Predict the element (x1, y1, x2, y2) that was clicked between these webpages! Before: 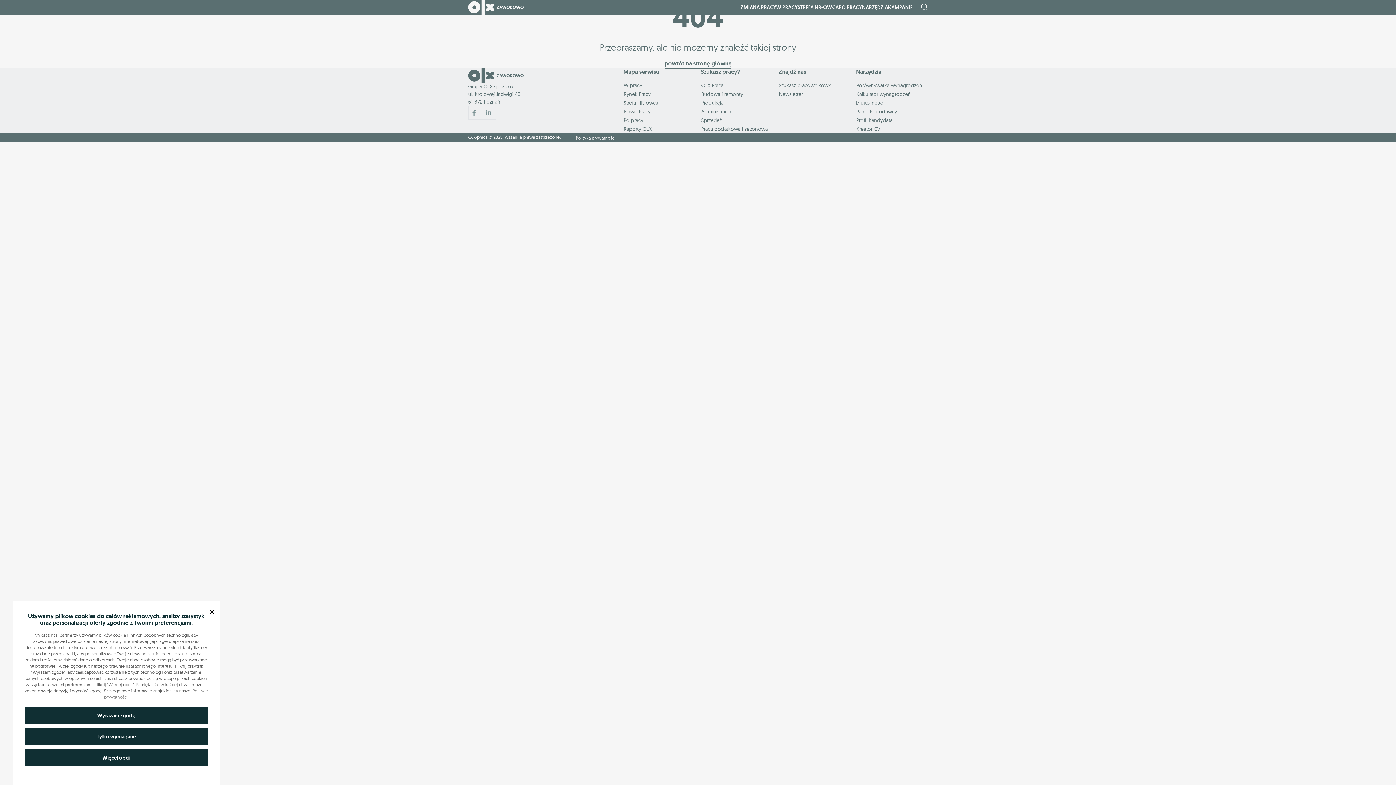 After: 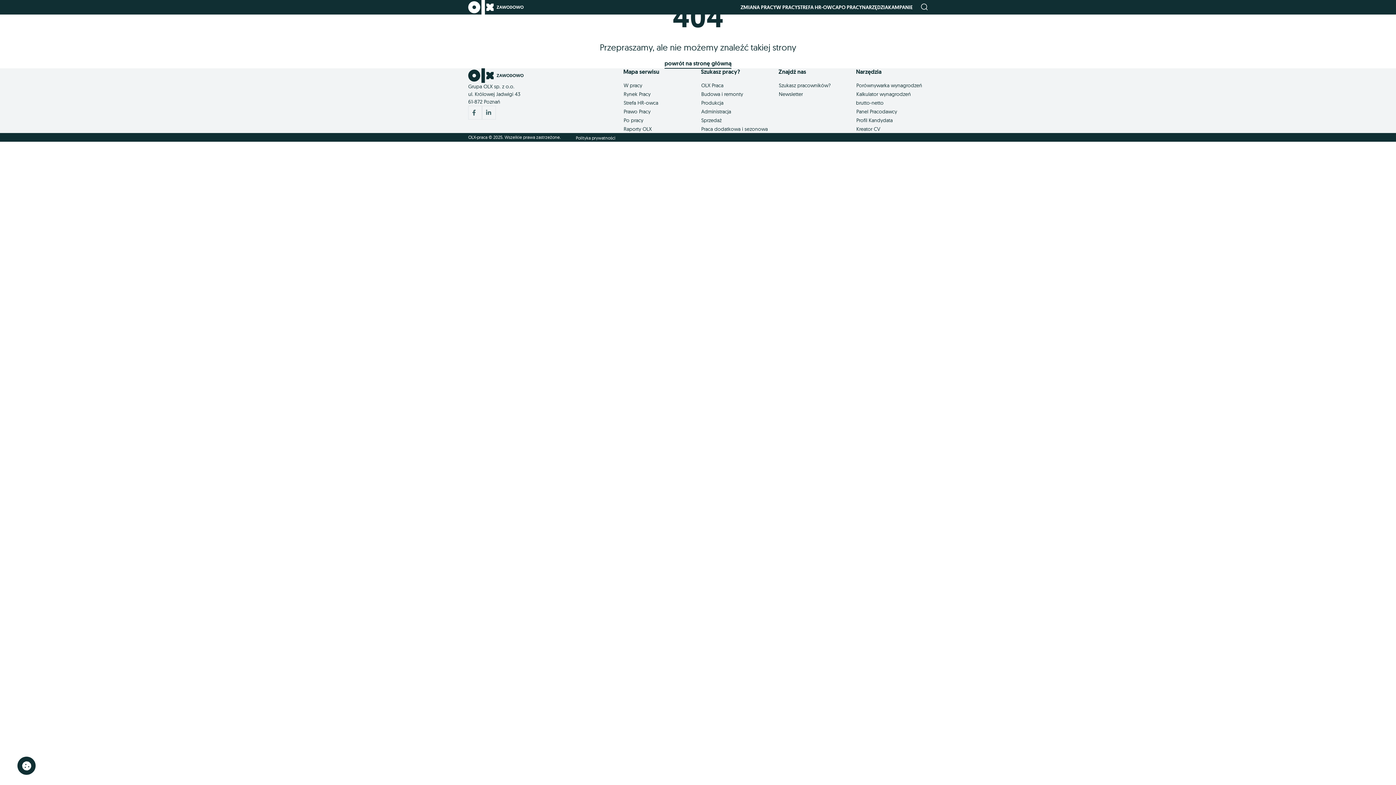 Action: label: × bbox: (207, 604, 216, 618)